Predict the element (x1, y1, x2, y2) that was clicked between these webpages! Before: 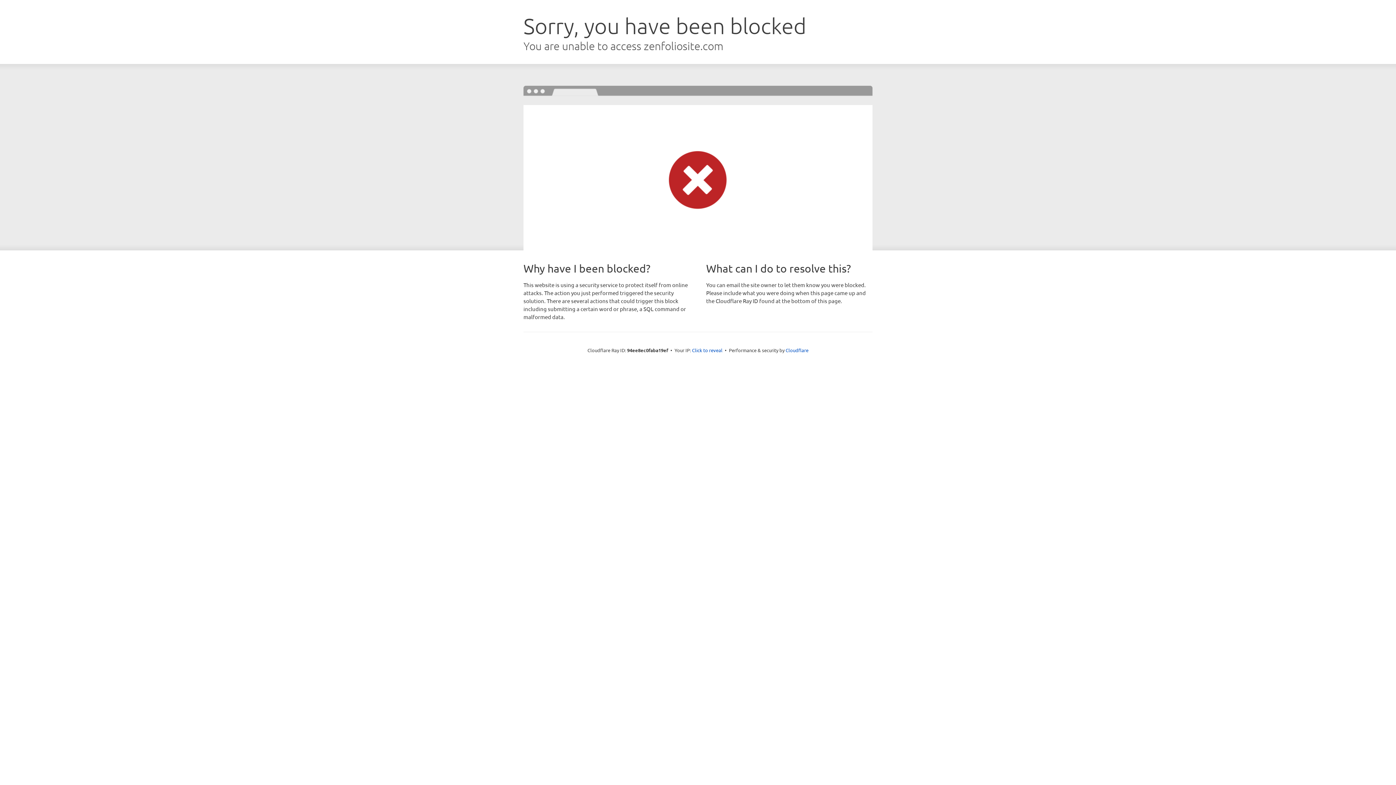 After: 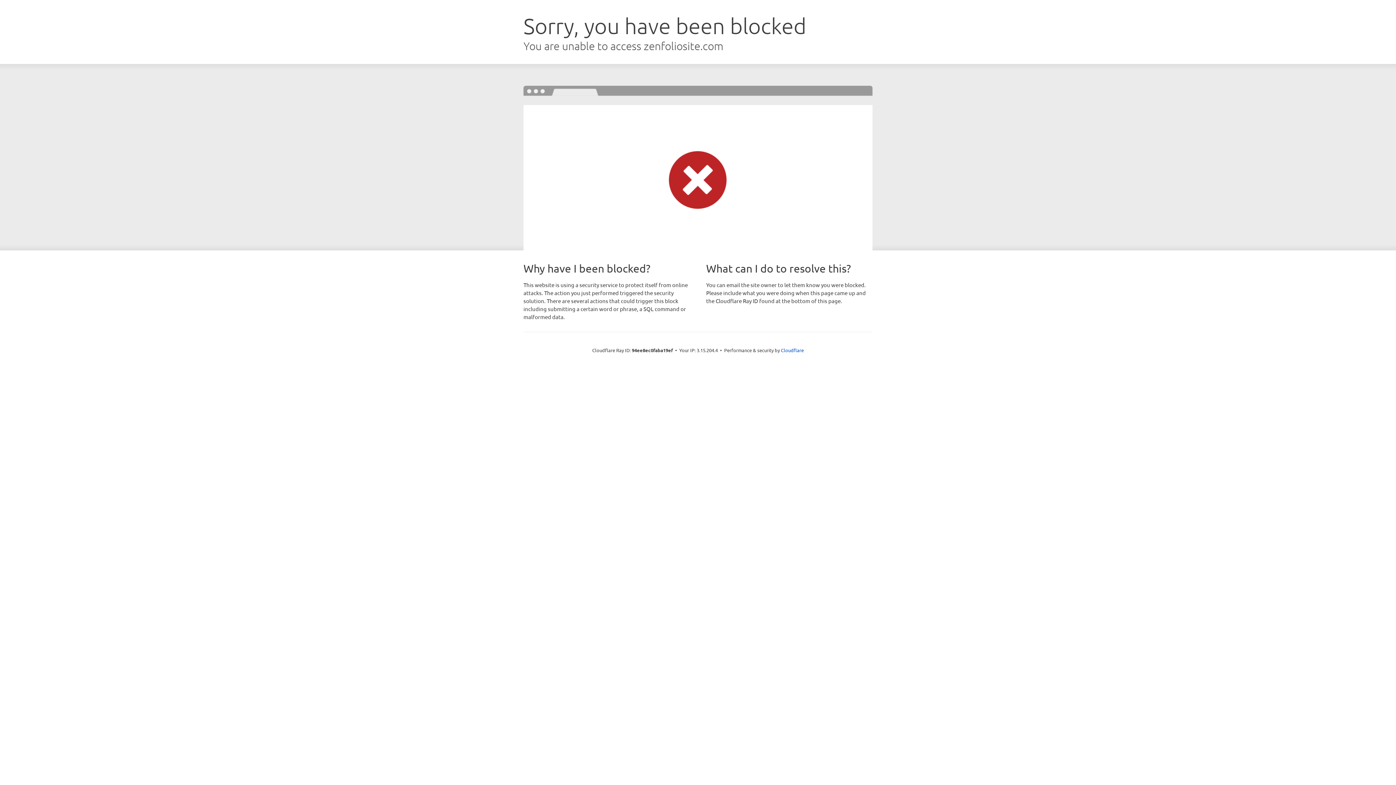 Action: bbox: (692, 346, 722, 353) label: Click to reveal